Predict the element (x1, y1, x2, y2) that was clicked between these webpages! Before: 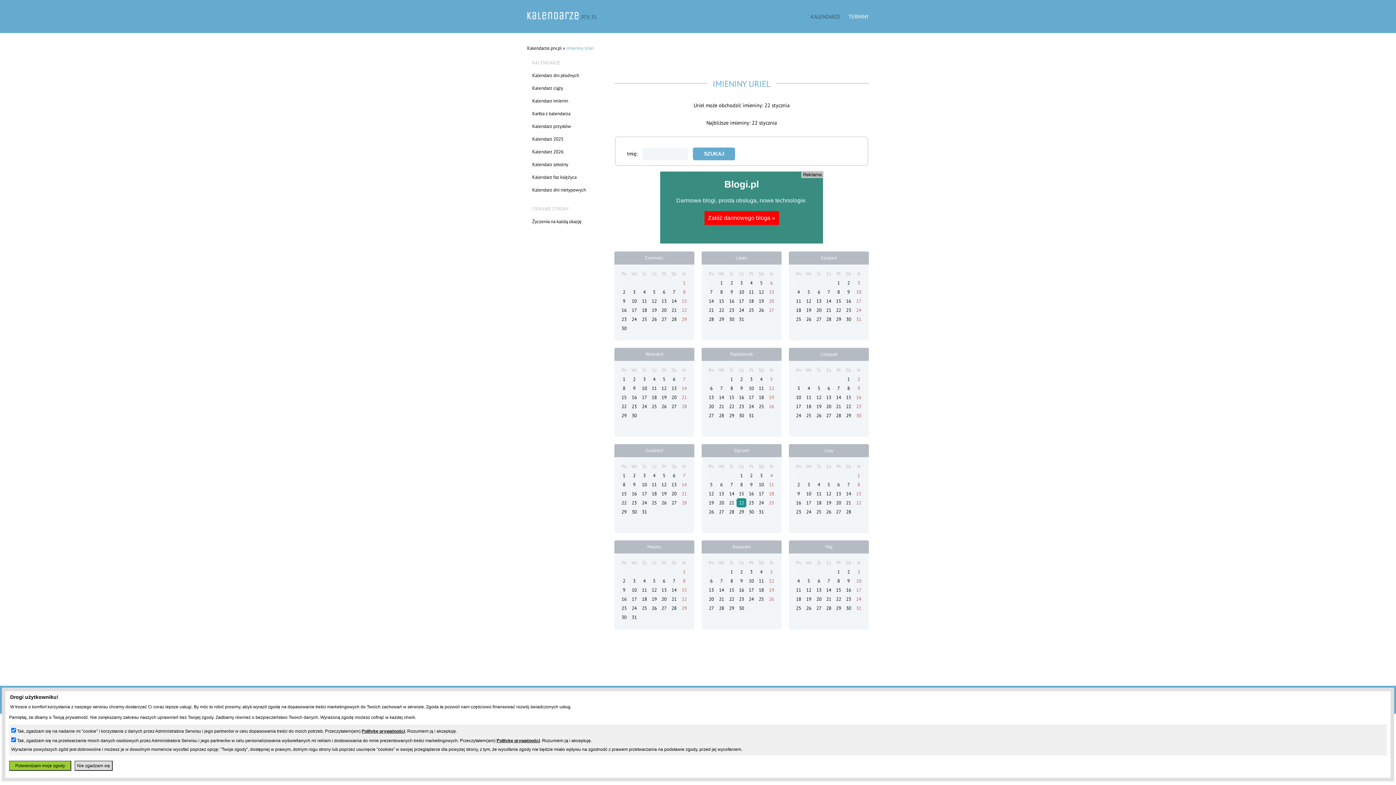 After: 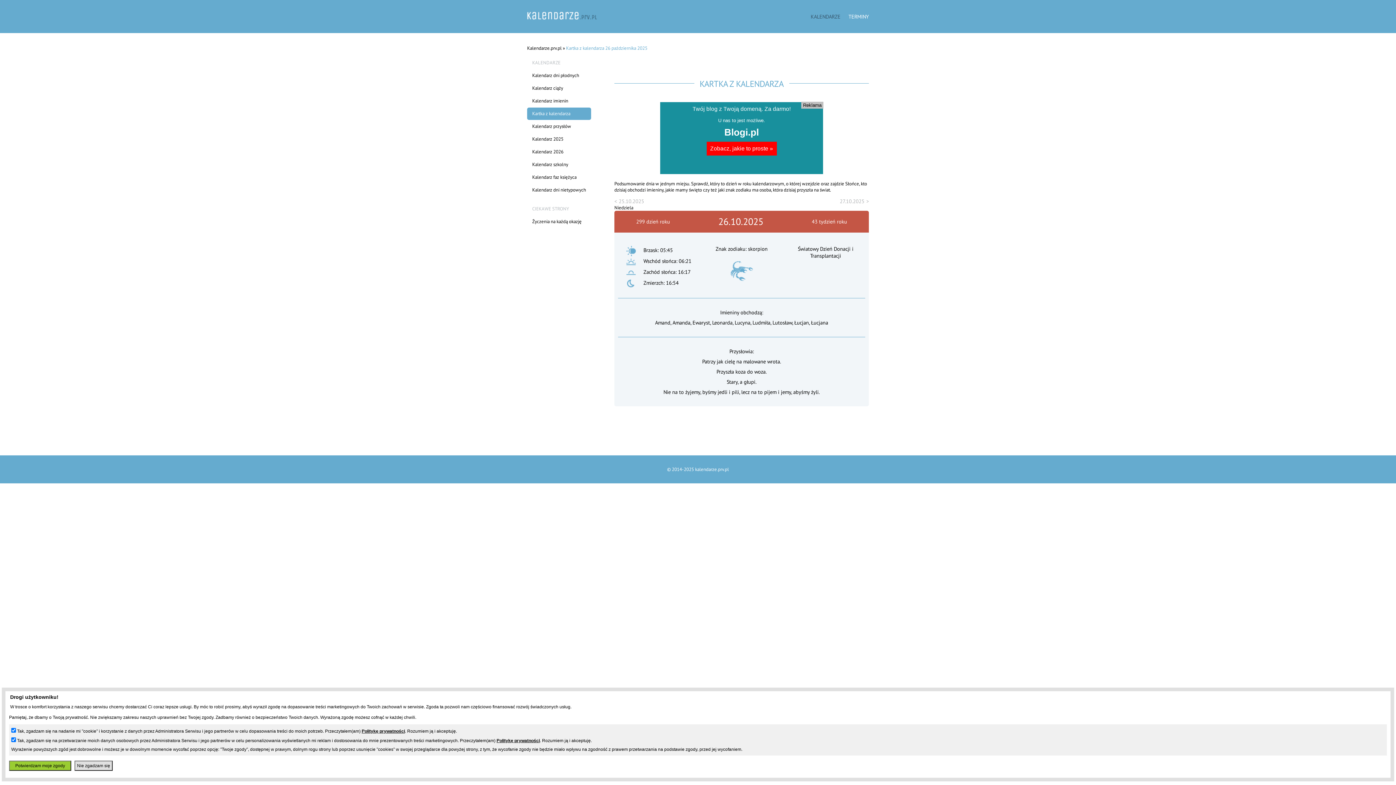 Action: label: 26 bbox: (769, 403, 774, 409)